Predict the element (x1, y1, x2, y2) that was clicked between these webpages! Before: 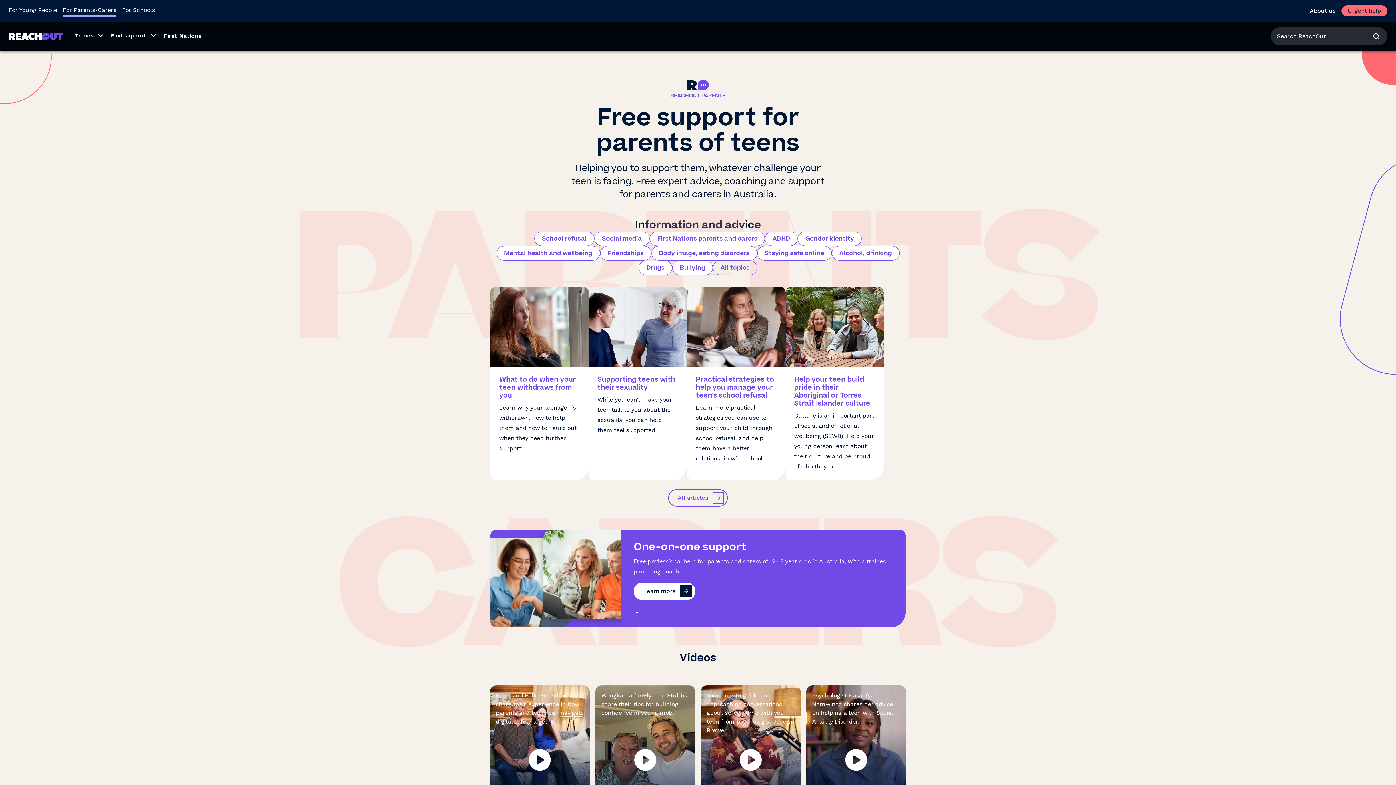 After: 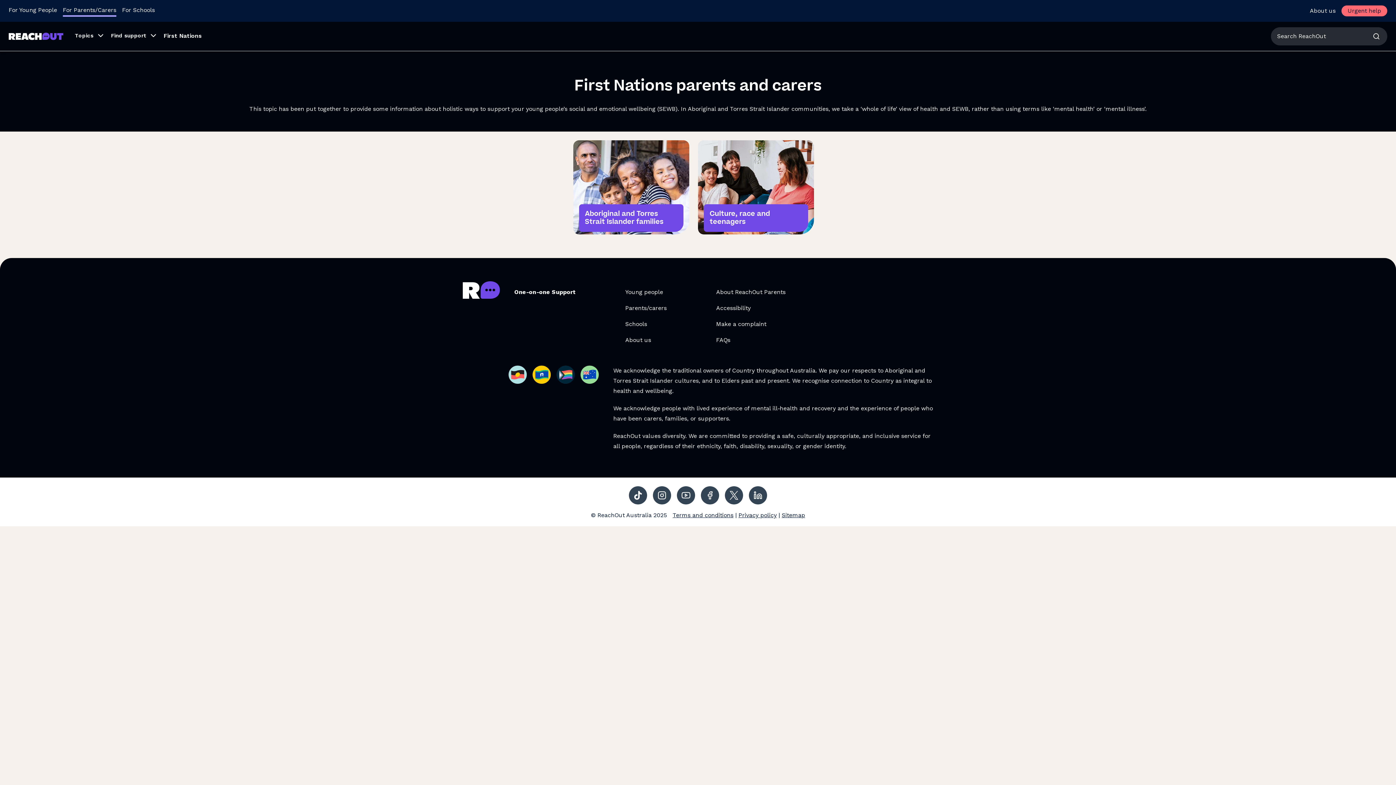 Action: label: First Nations bbox: (157, 32, 207, 39)